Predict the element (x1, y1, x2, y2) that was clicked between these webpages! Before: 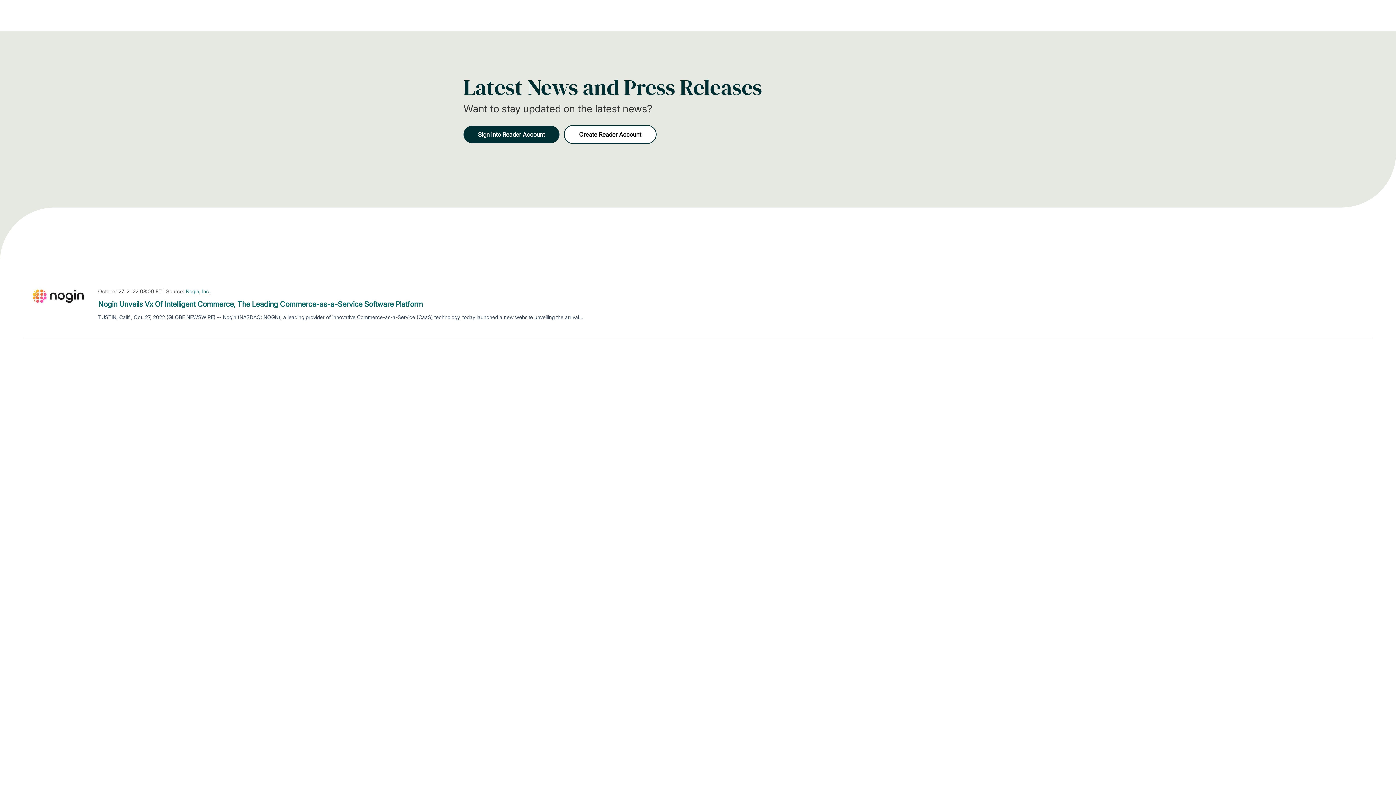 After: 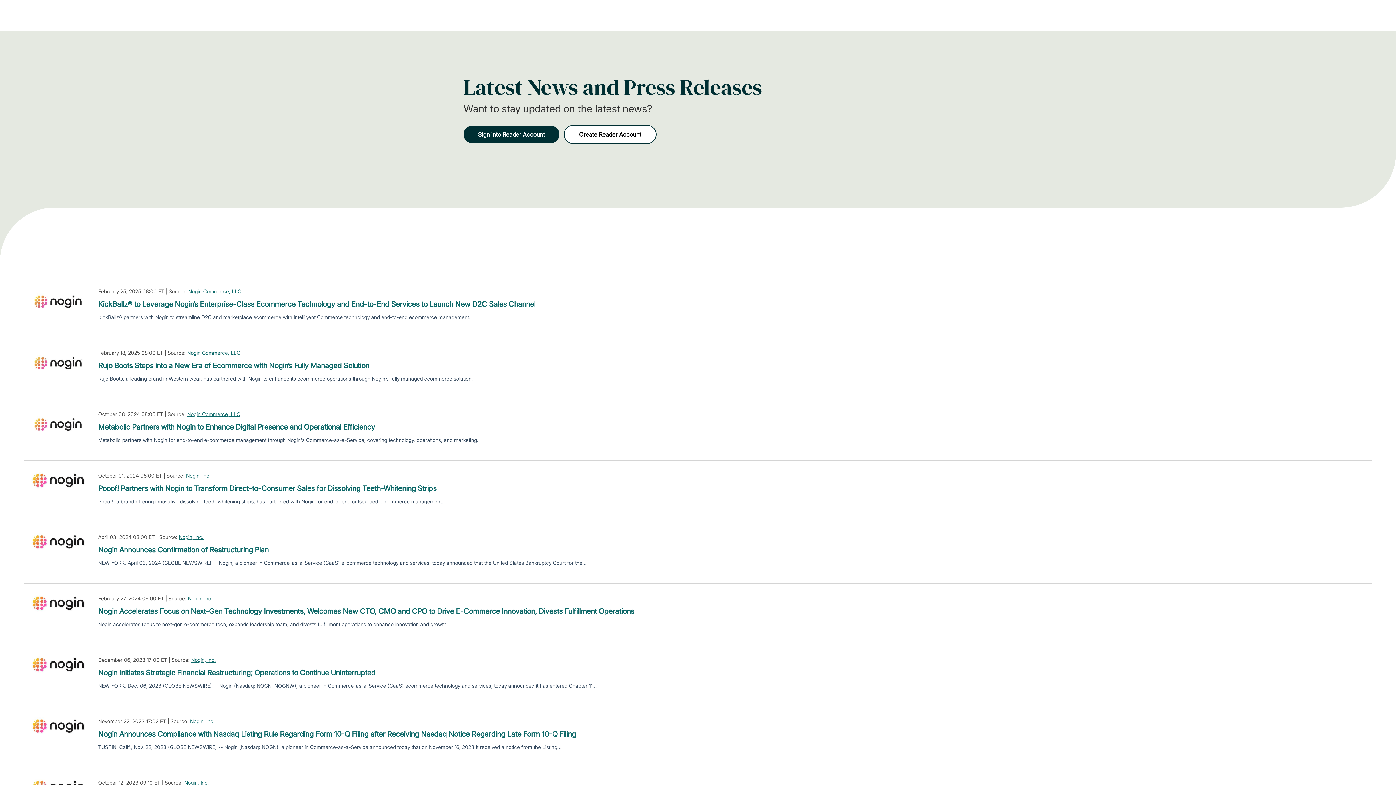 Action: label: Nogin, Inc. bbox: (185, 287, 210, 295)